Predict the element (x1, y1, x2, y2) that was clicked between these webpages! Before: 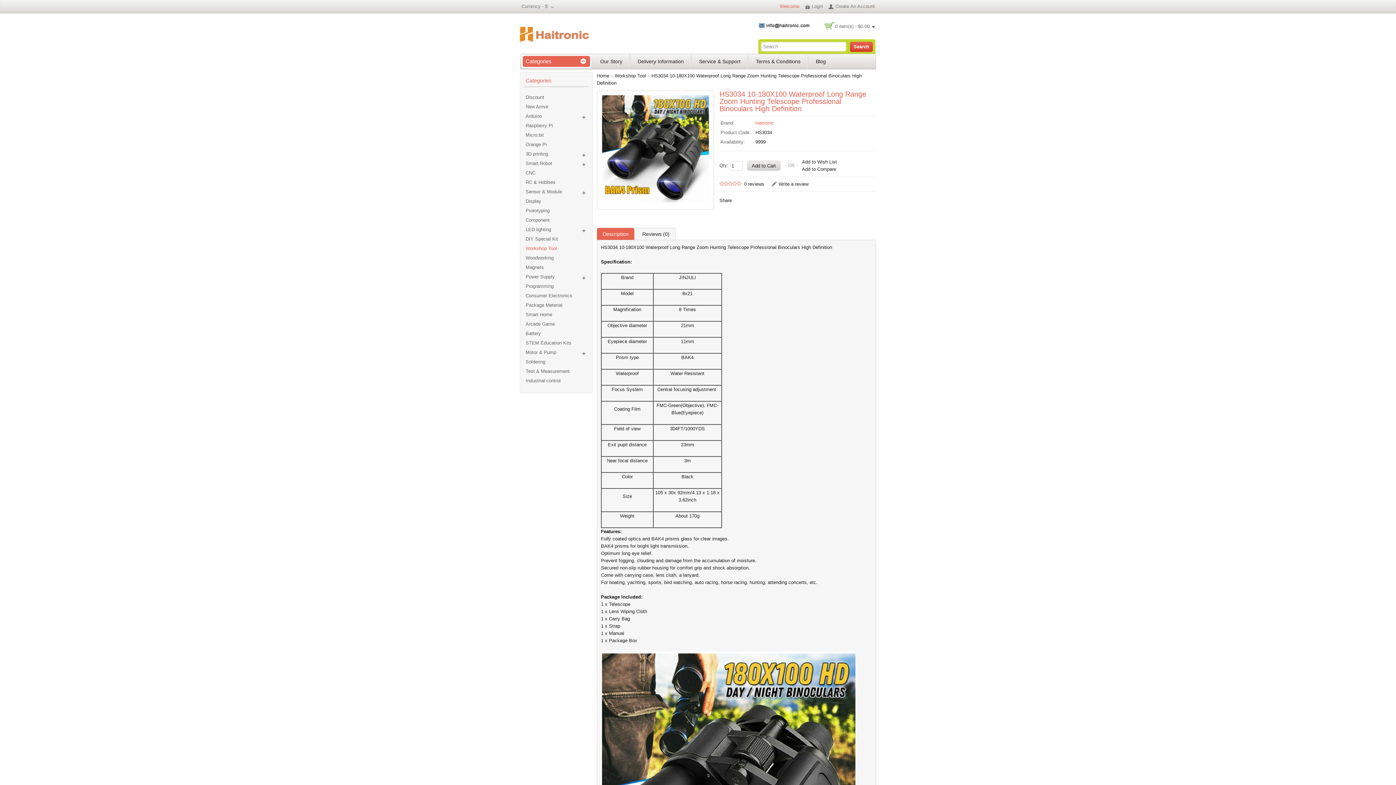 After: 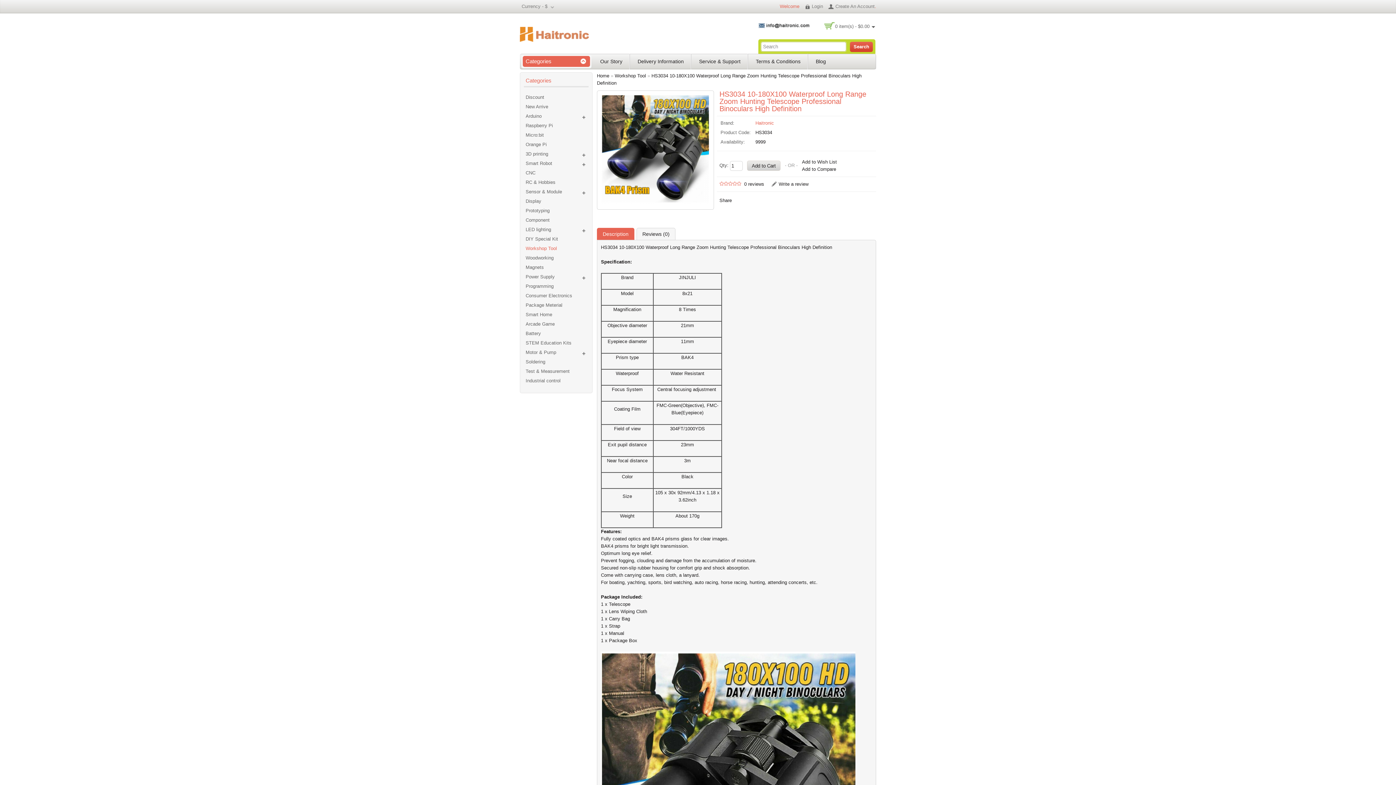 Action: label: Description bbox: (597, 228, 634, 240)